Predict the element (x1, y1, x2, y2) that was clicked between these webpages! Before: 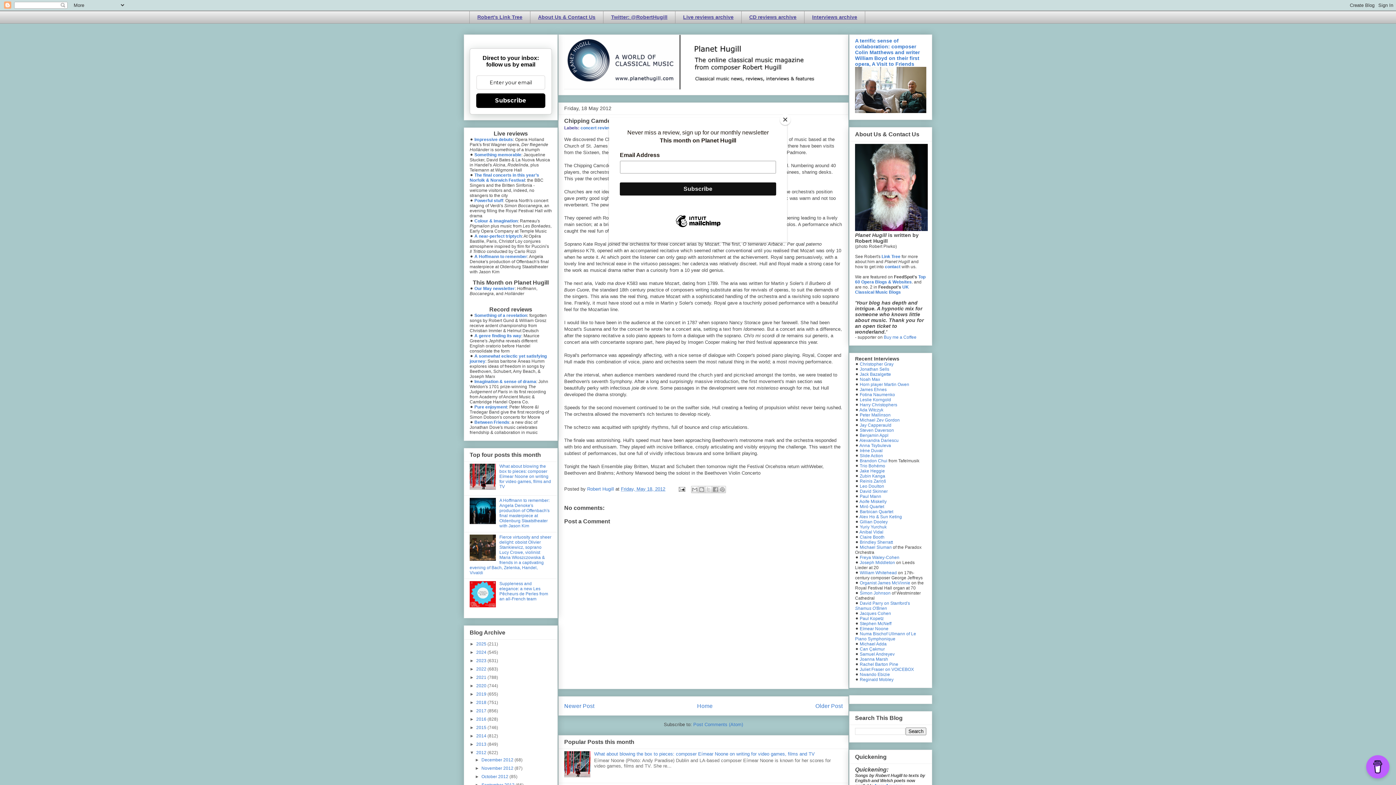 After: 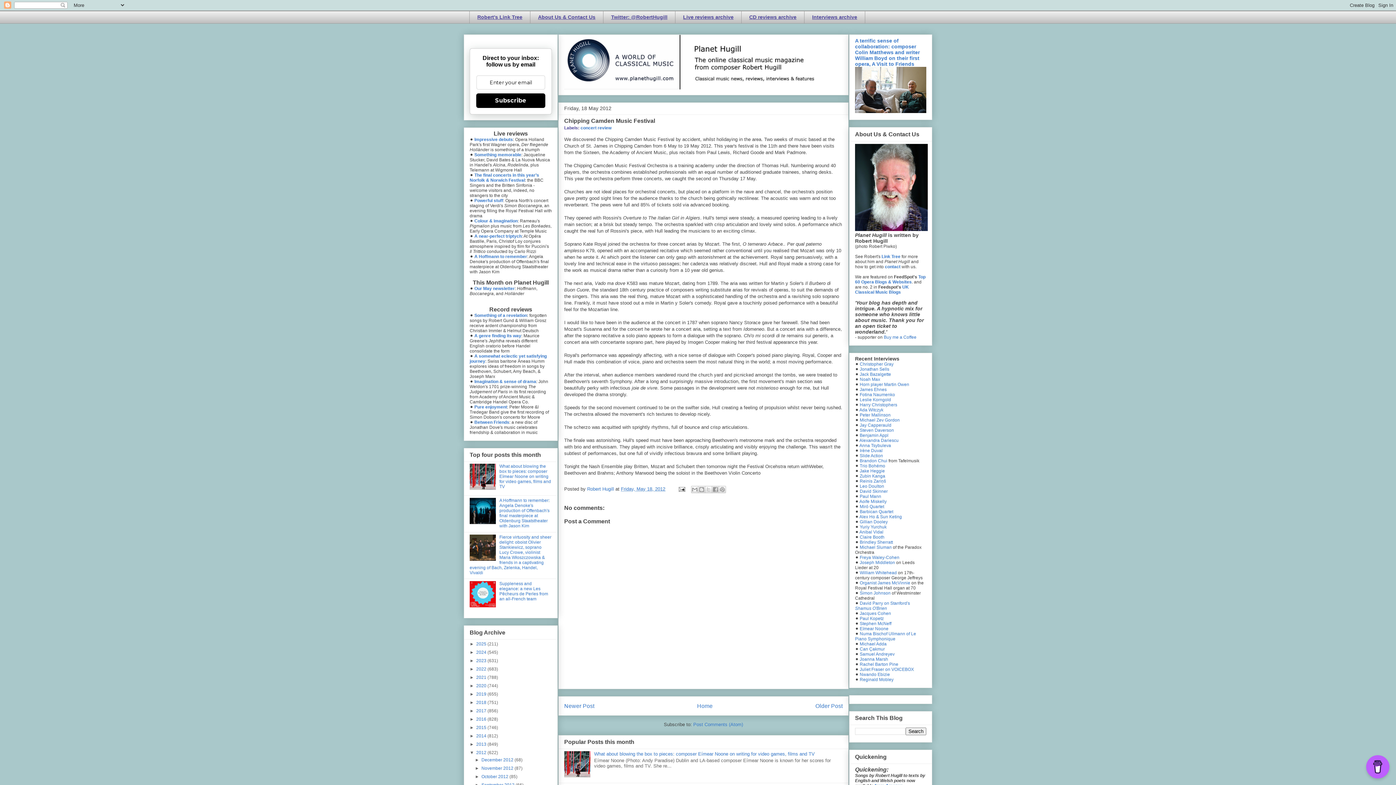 Action: label: Close bbox: (780, 114, 790, 125)